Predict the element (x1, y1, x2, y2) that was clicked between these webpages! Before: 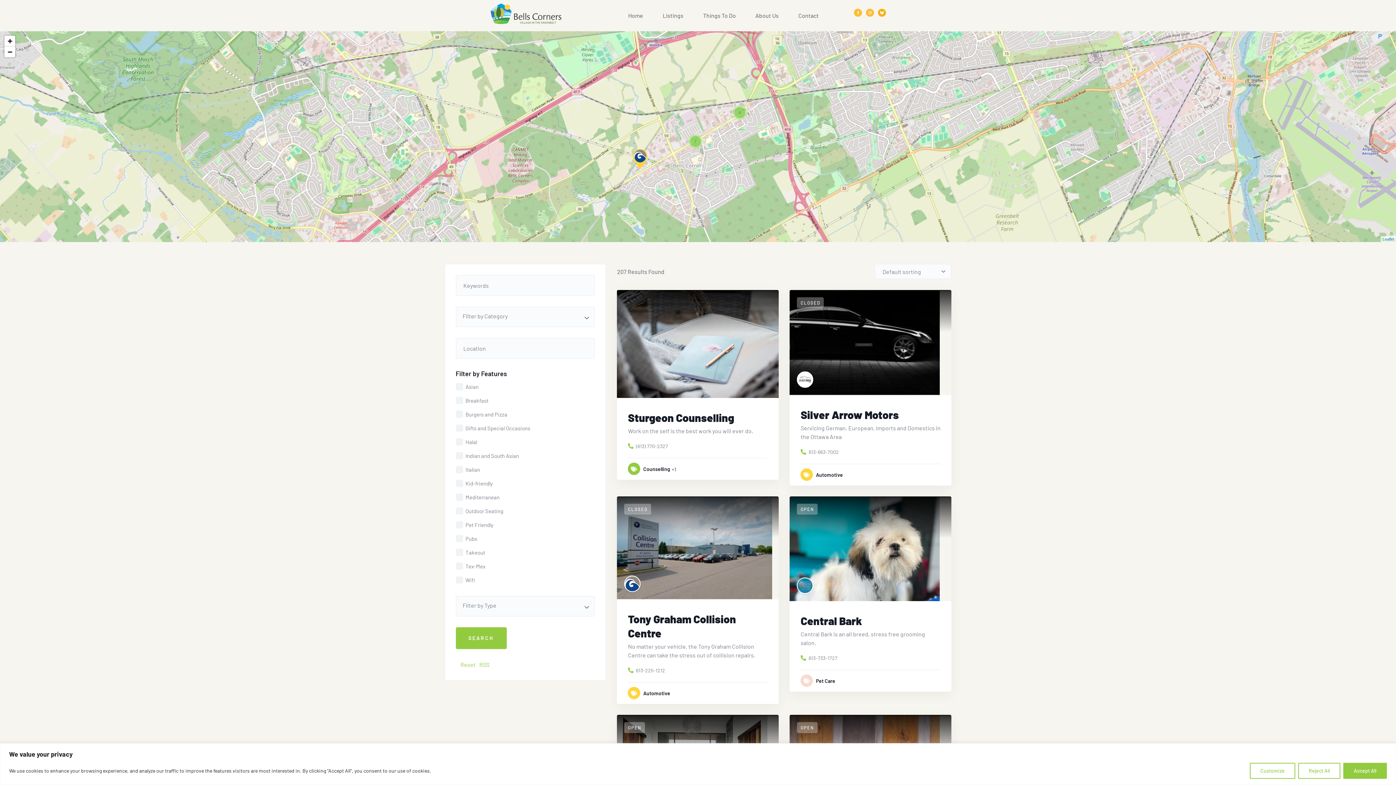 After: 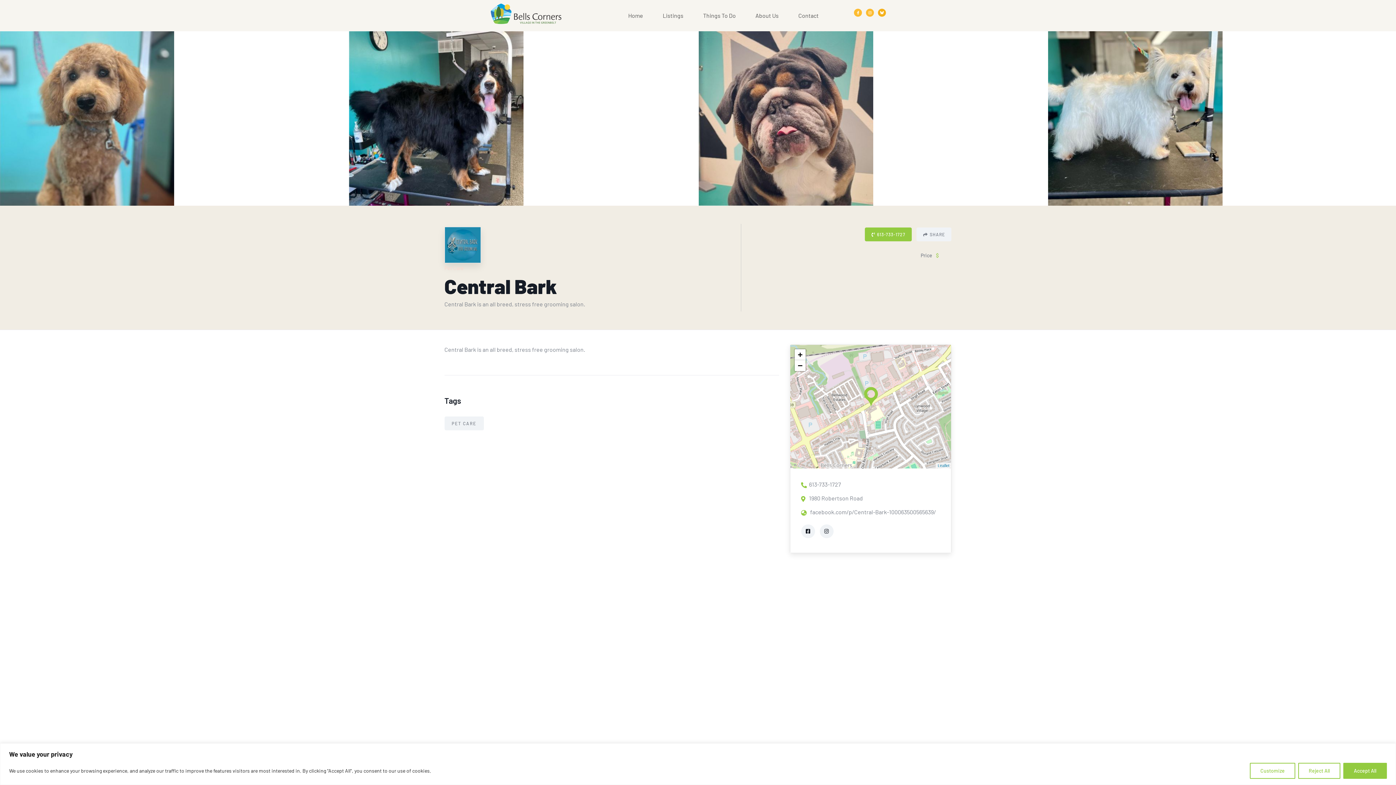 Action: bbox: (800, 614, 862, 627) label: Central Bark